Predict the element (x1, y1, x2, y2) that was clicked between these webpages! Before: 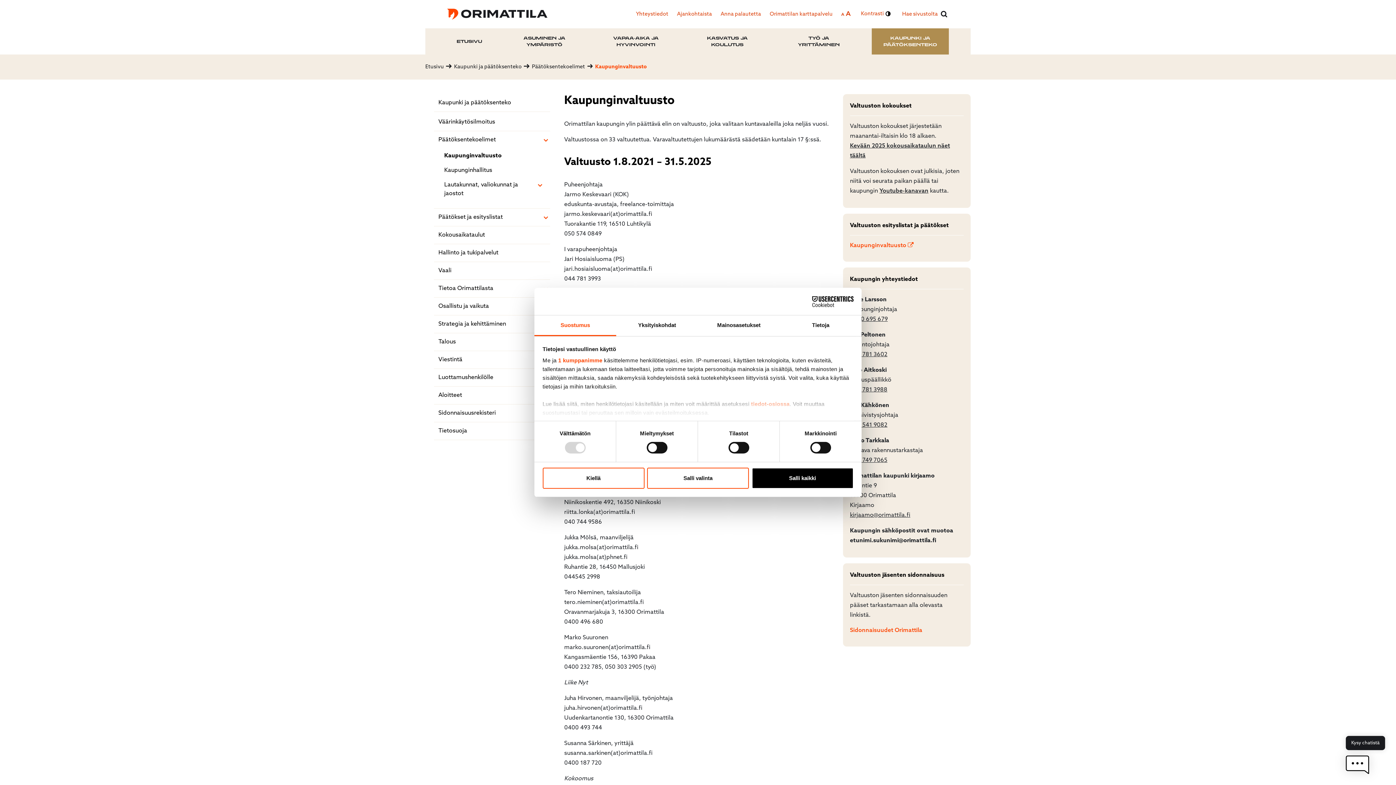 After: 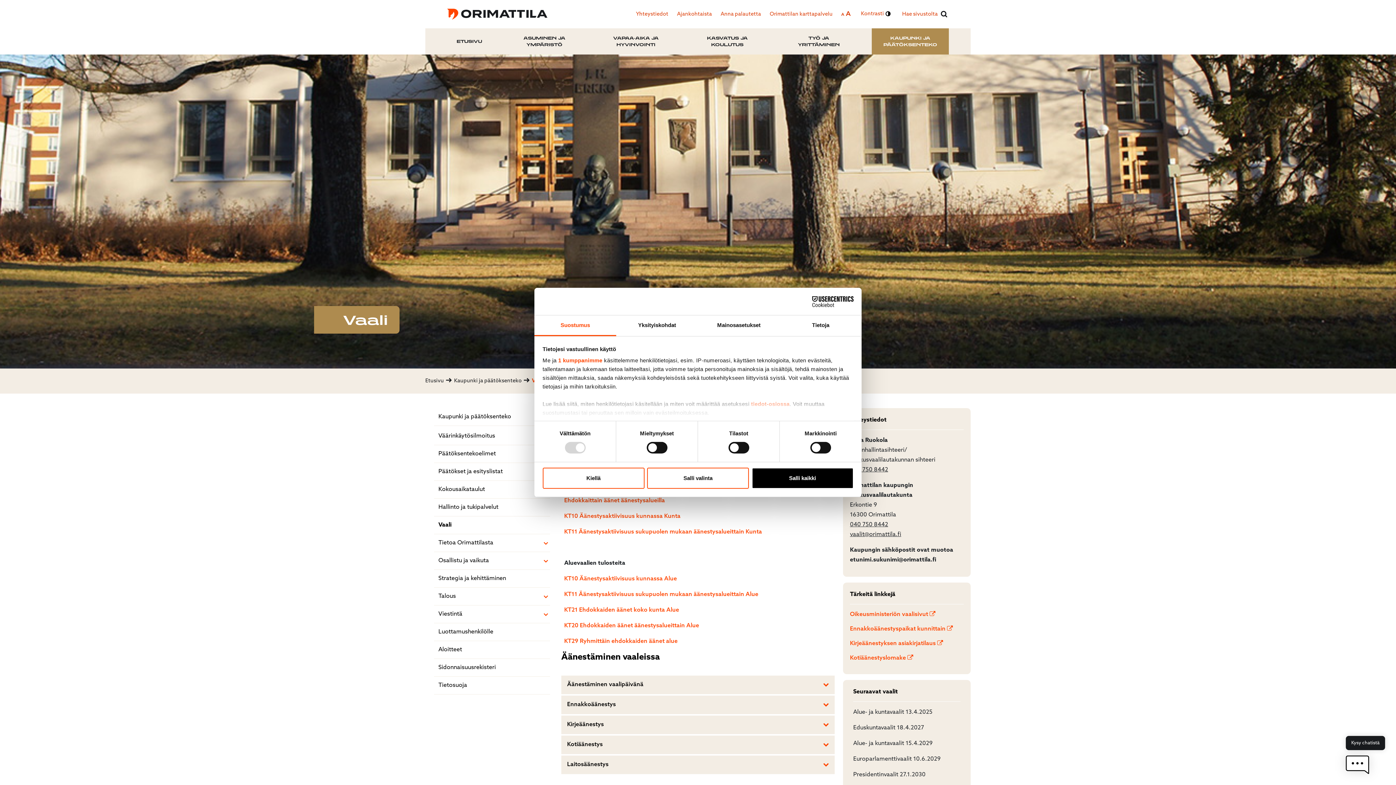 Action: bbox: (434, 205, 550, 214) label: Vaali